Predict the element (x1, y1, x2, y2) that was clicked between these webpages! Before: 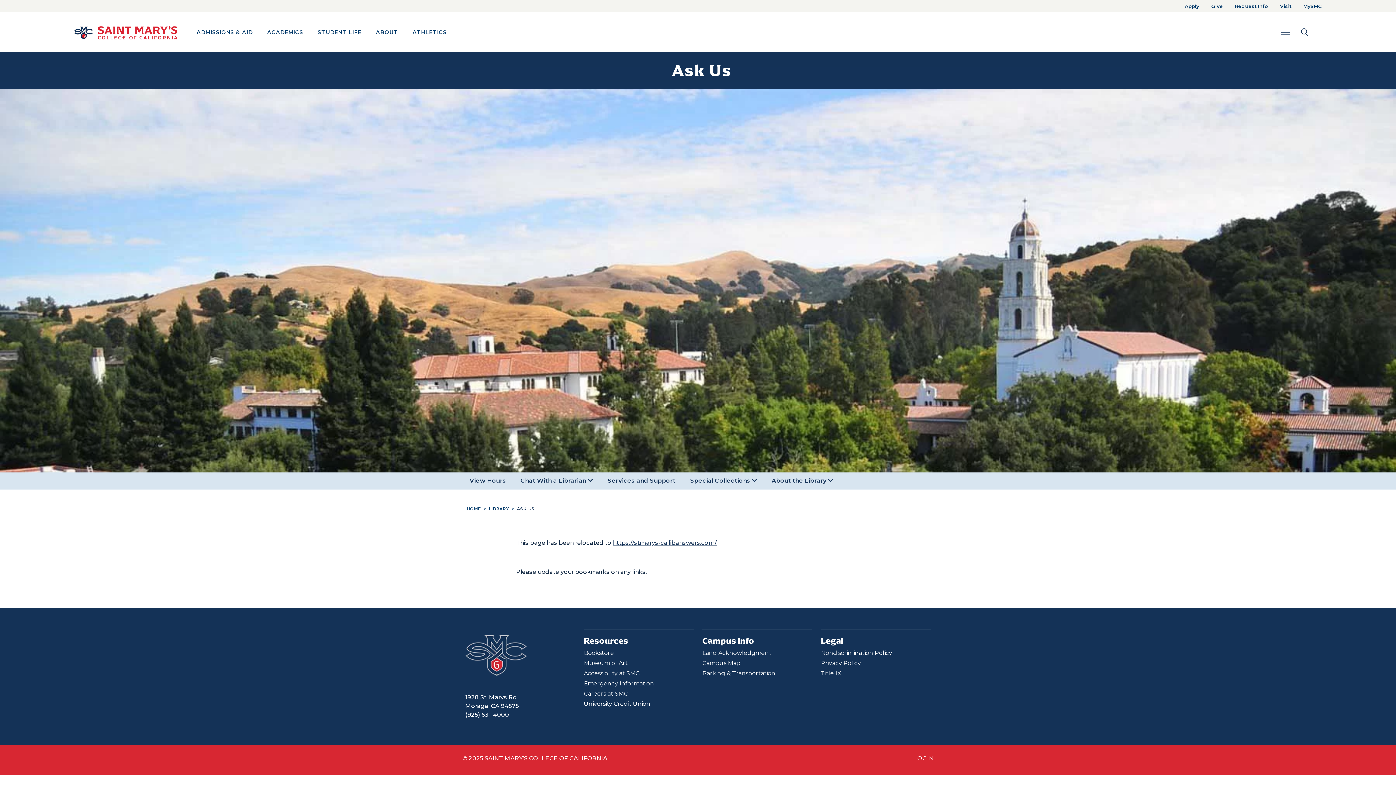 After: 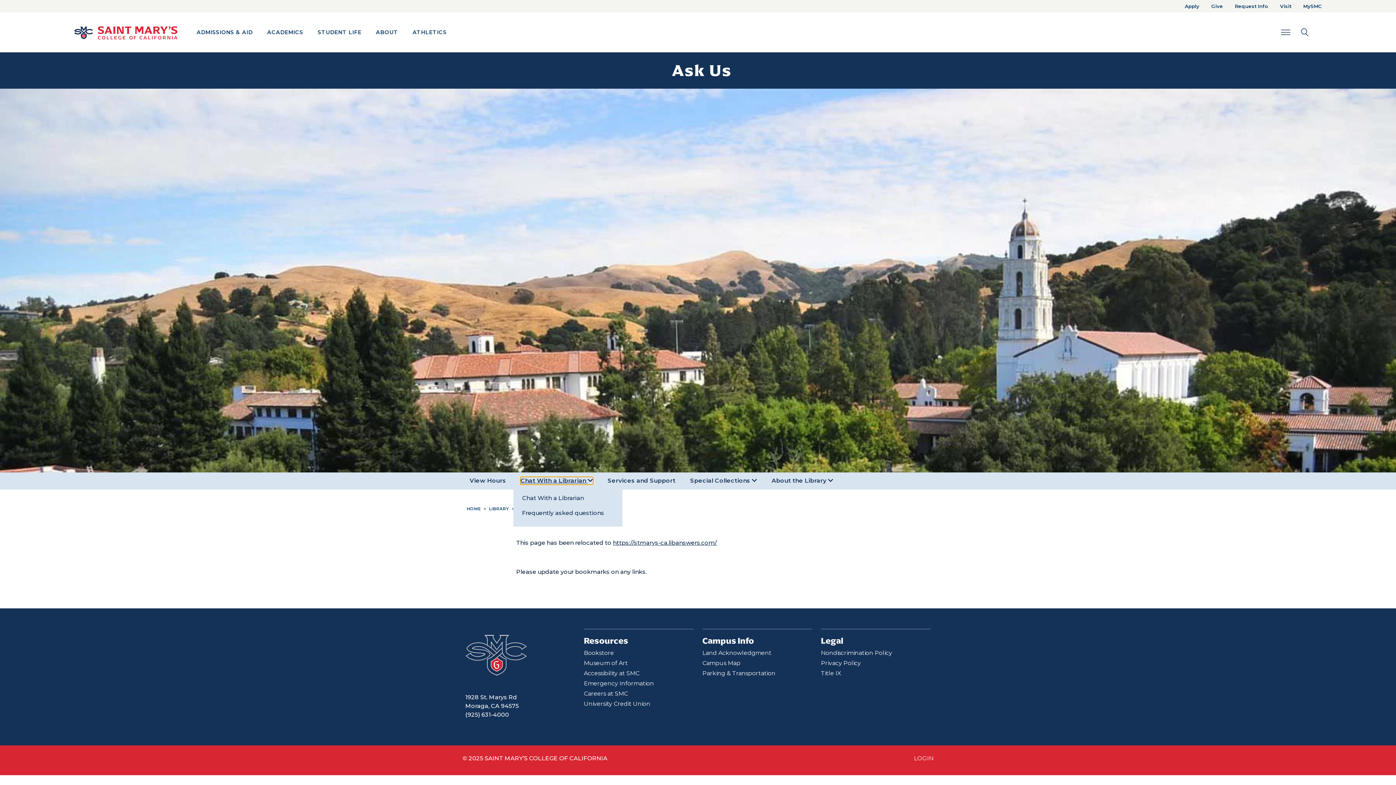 Action: bbox: (520, 477, 593, 484) label: Chat With a Librarian 